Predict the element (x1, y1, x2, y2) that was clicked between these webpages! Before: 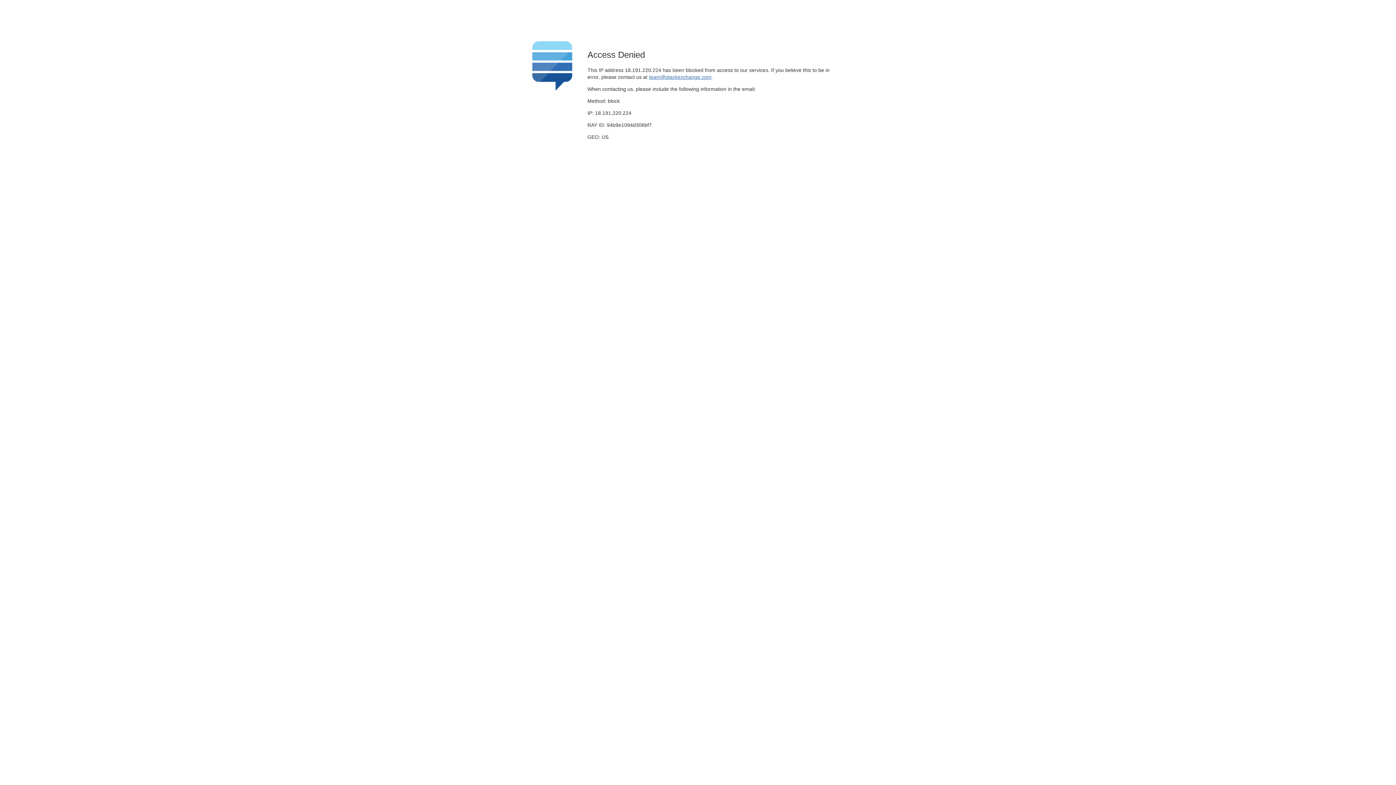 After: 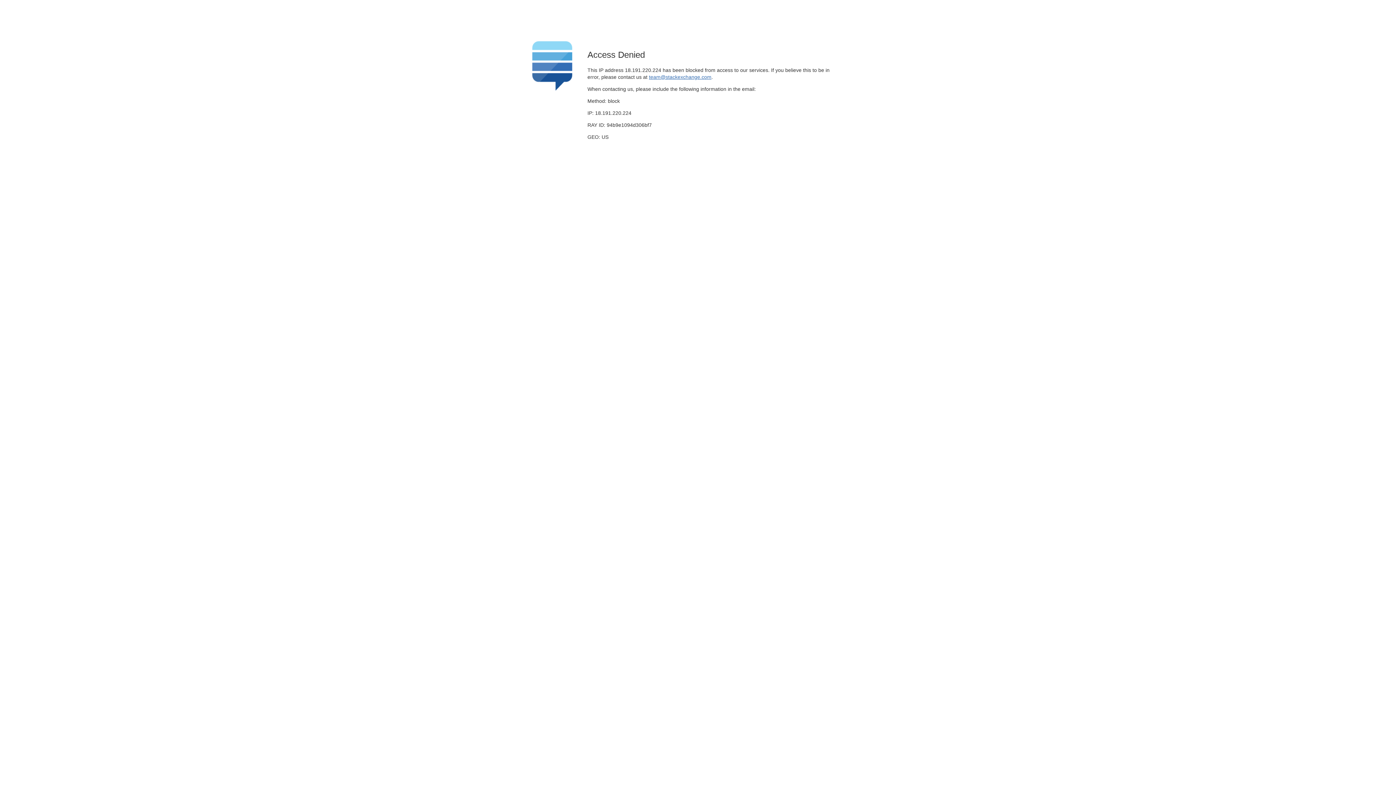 Action: bbox: (649, 74, 711, 79) label: team@stackexchange.com